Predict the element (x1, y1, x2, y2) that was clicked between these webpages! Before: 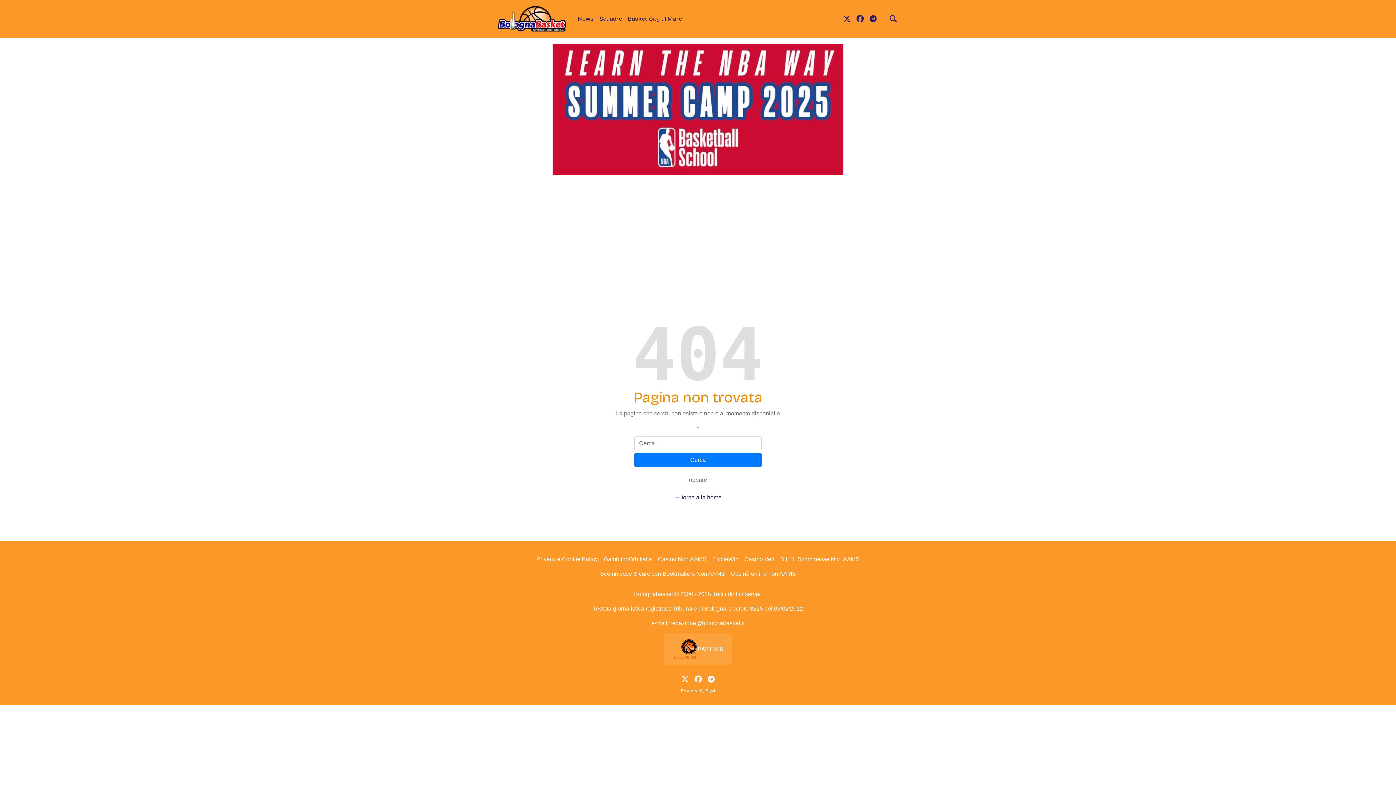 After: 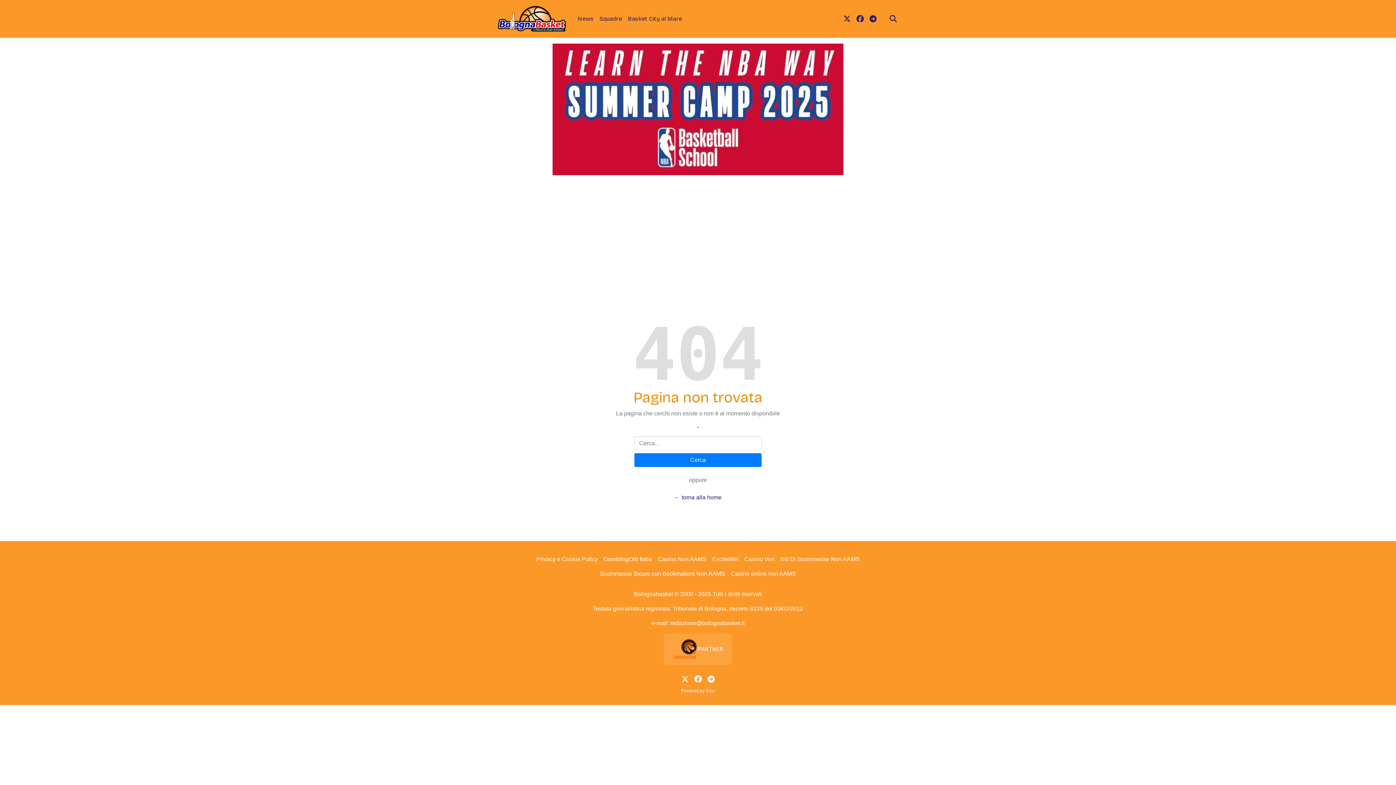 Action: bbox: (704, 671, 717, 688) label: link telegram